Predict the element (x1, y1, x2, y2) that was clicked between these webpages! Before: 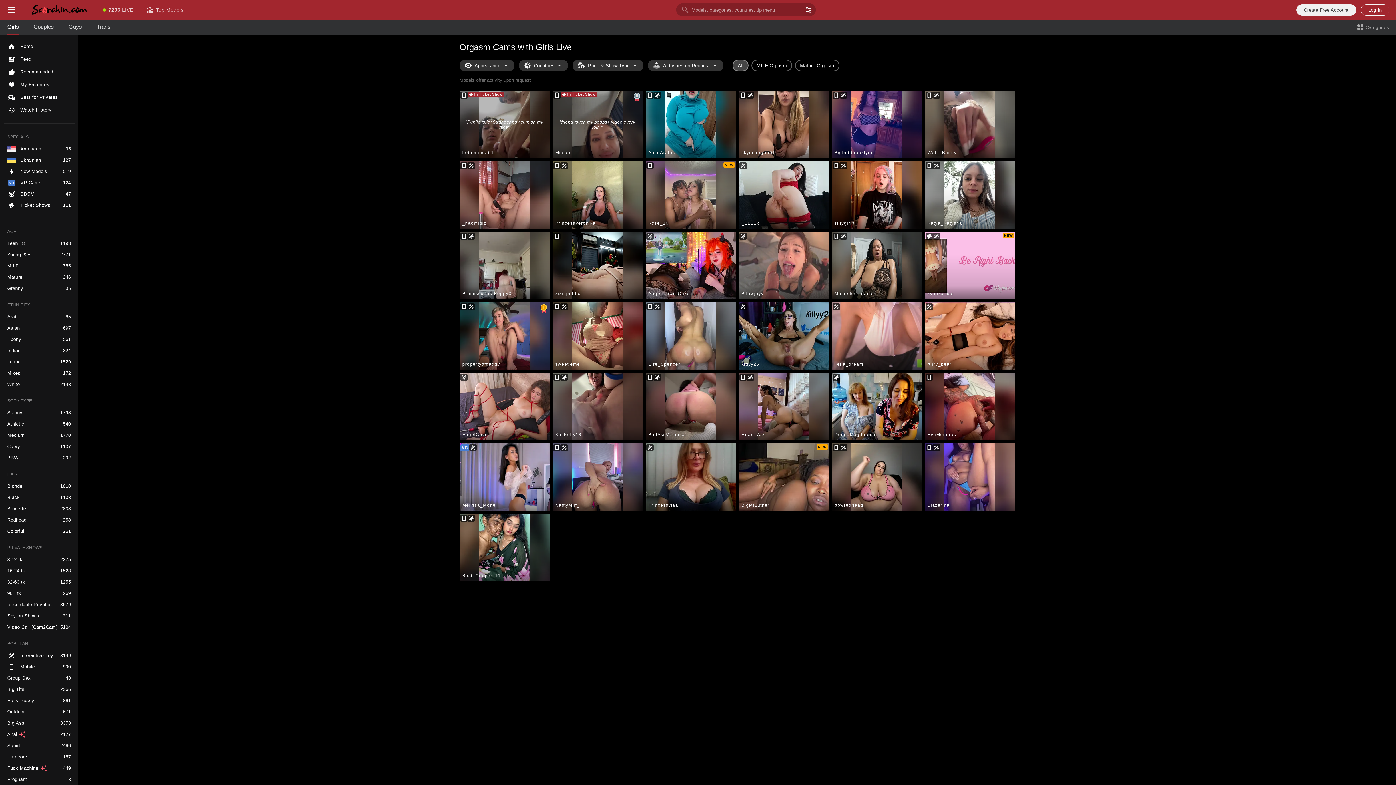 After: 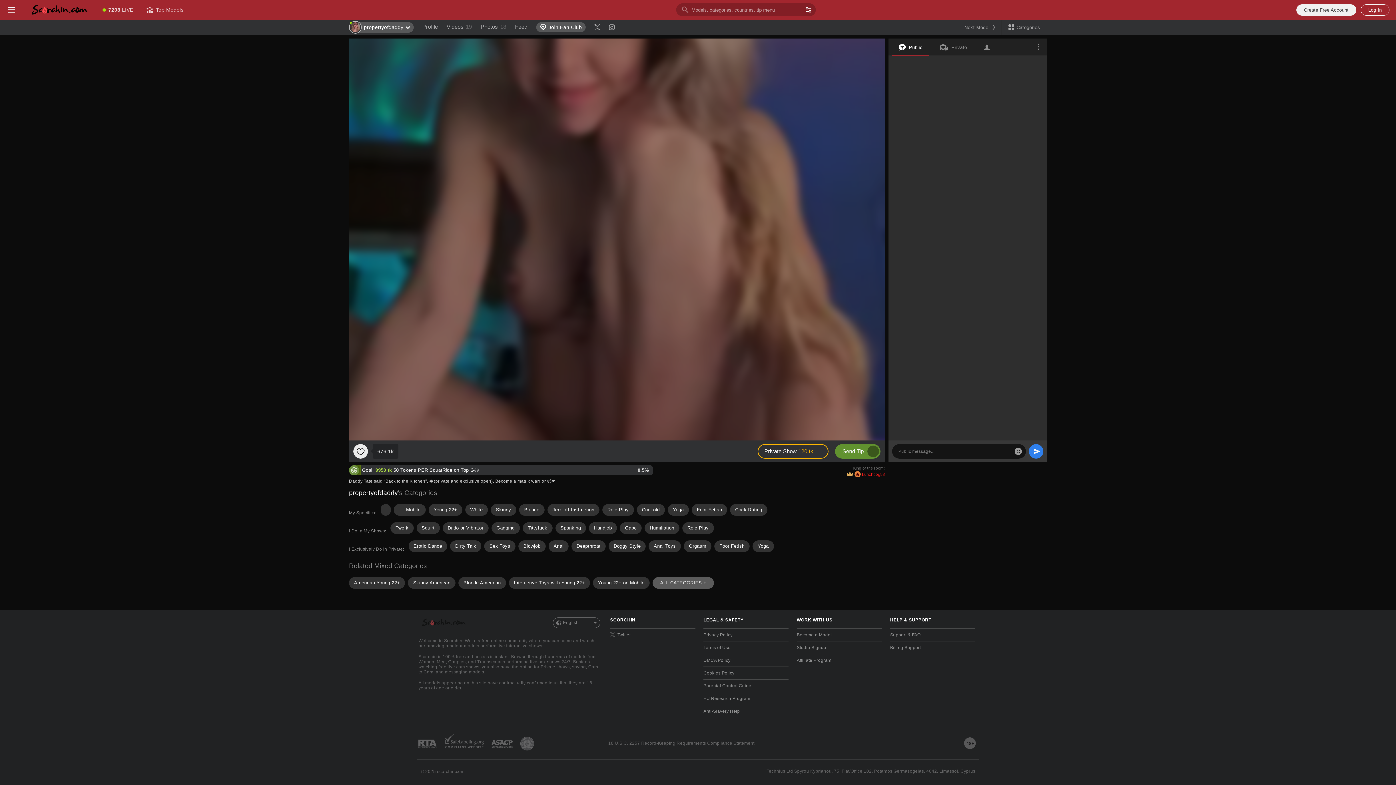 Action: label: propertyofdaddy bbox: (459, 302, 549, 370)